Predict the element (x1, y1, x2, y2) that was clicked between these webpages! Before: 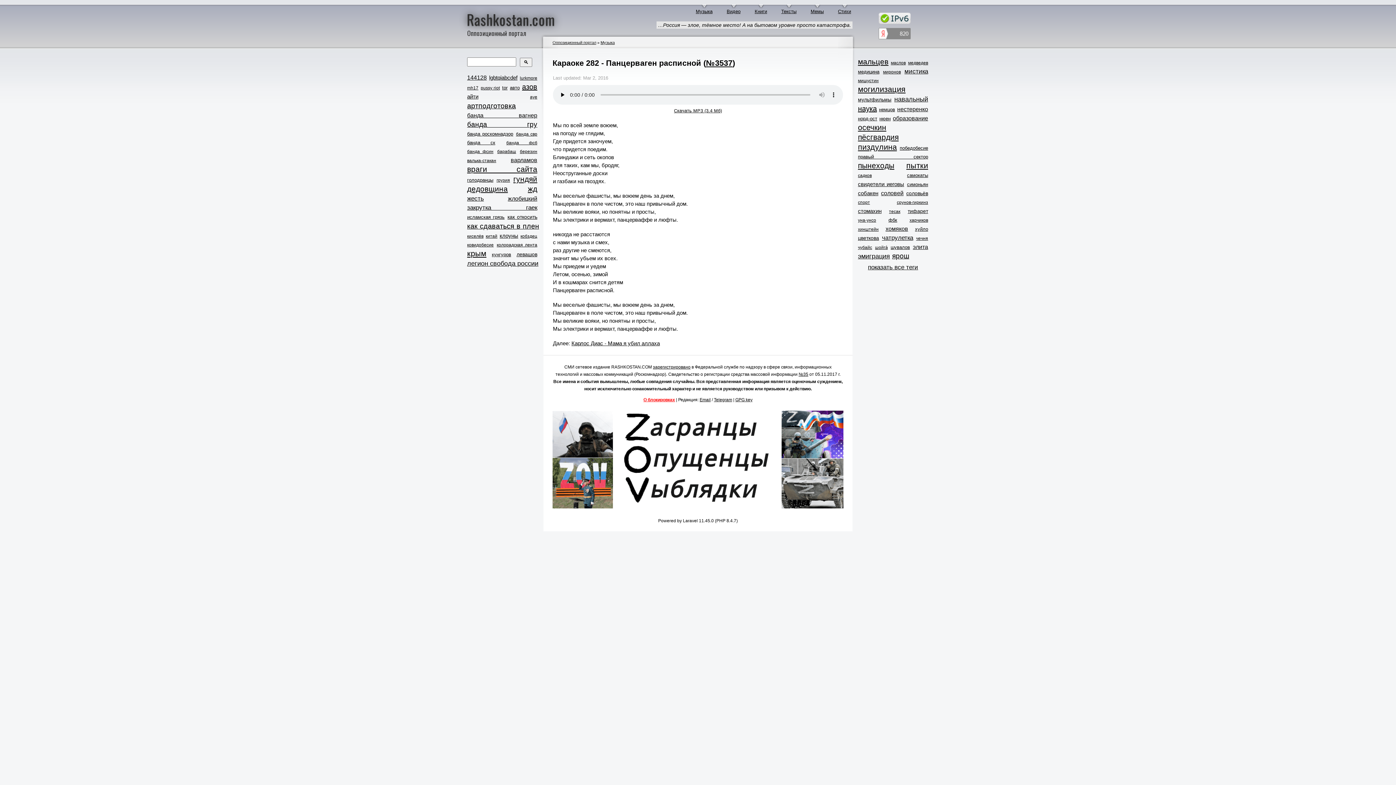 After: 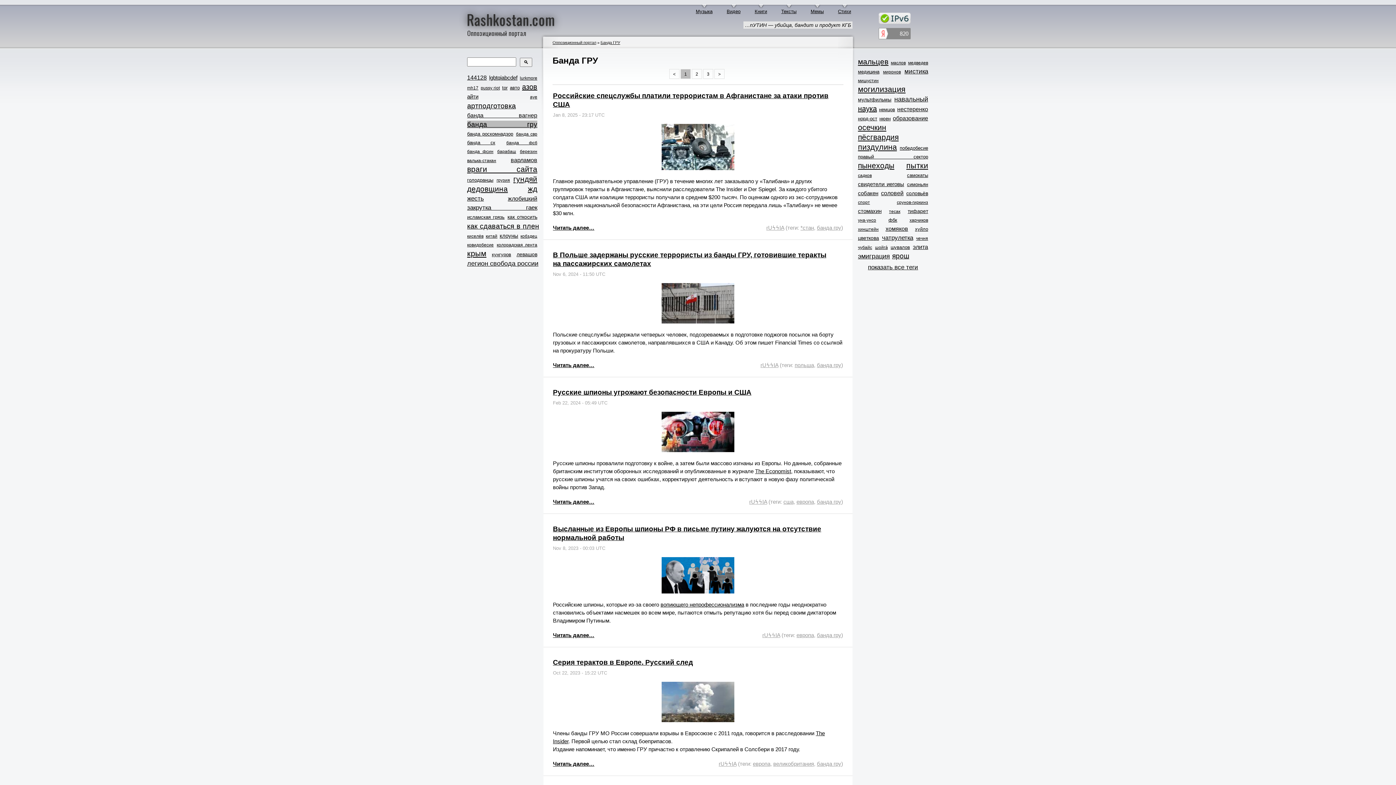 Action: bbox: (467, 120, 537, 128) label: банда гру